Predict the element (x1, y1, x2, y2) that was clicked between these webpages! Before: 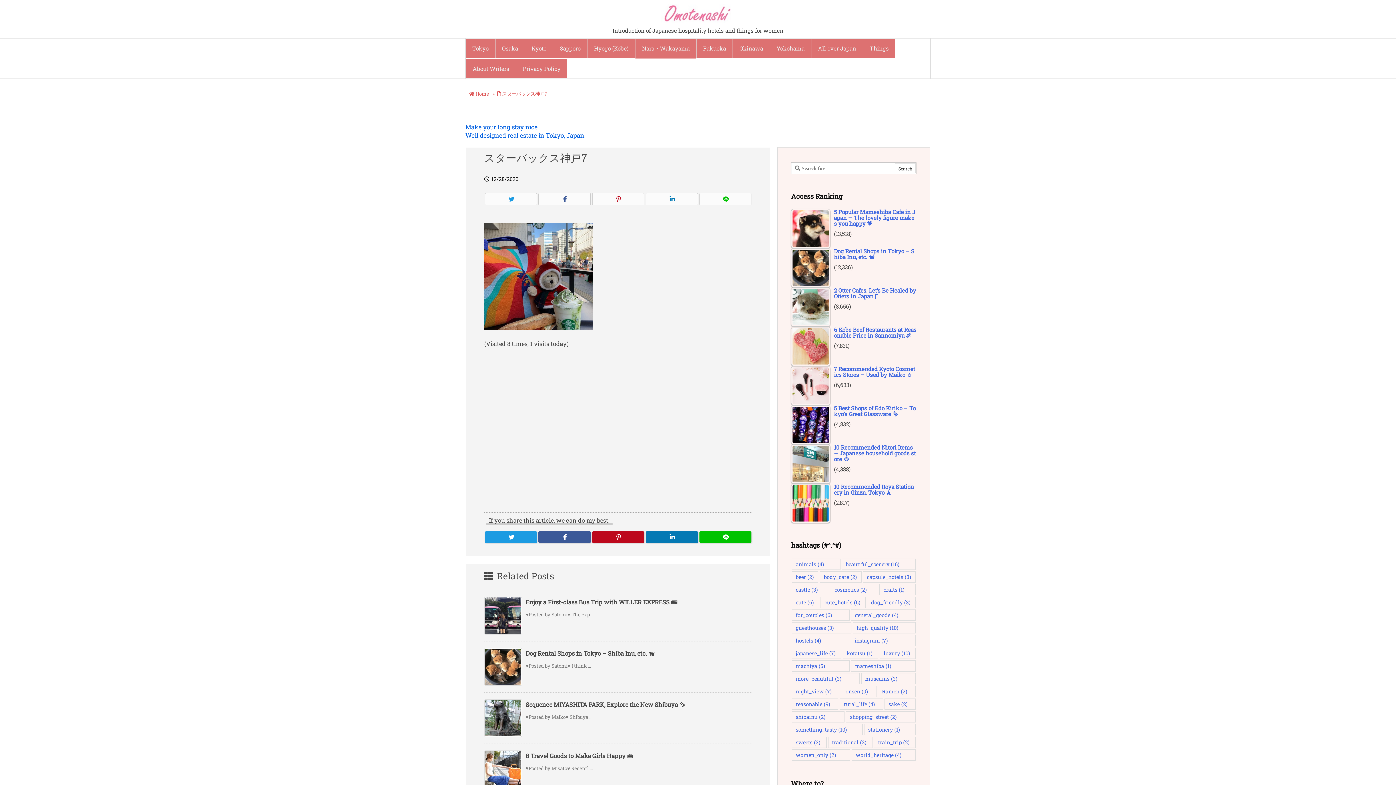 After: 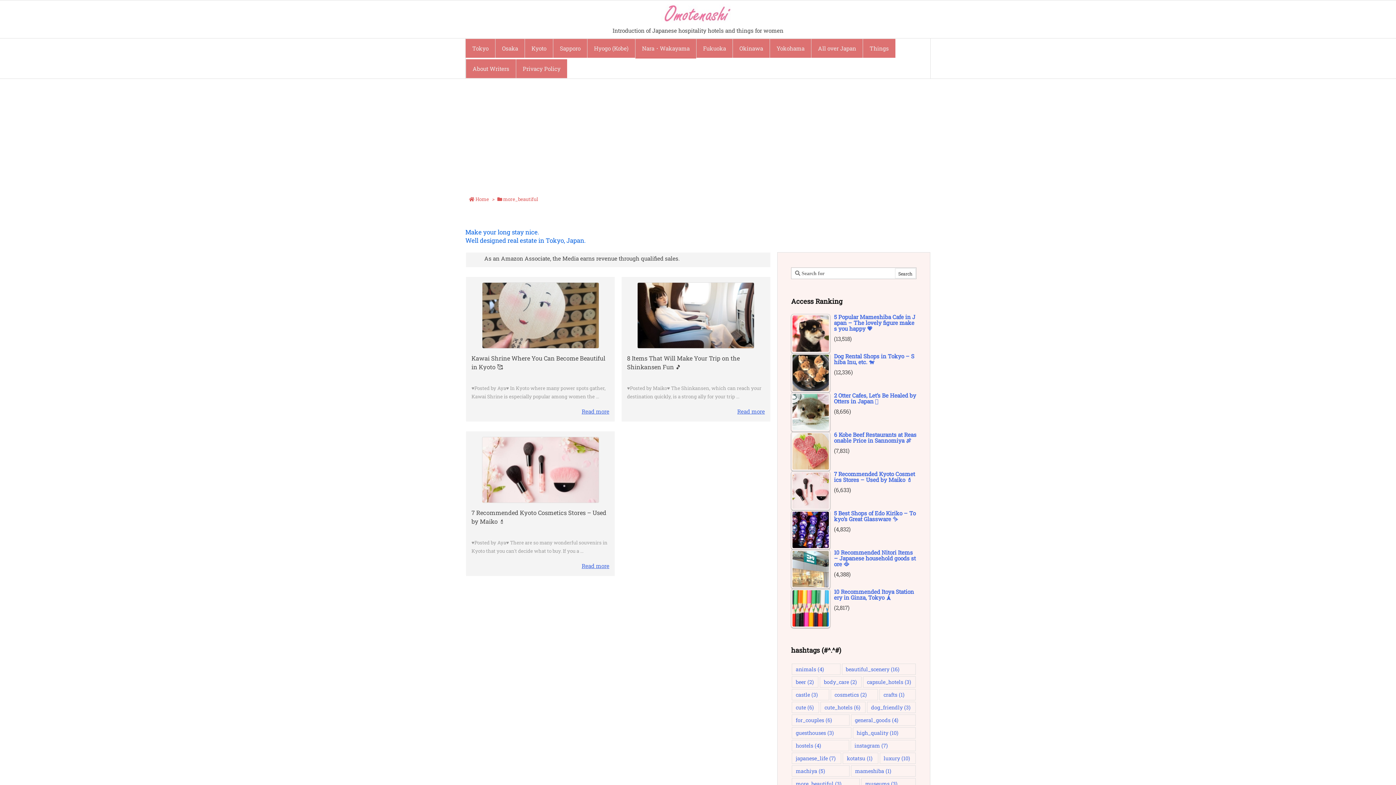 Action: bbox: (792, 673, 860, 684) label: more_beautiful (3 items)